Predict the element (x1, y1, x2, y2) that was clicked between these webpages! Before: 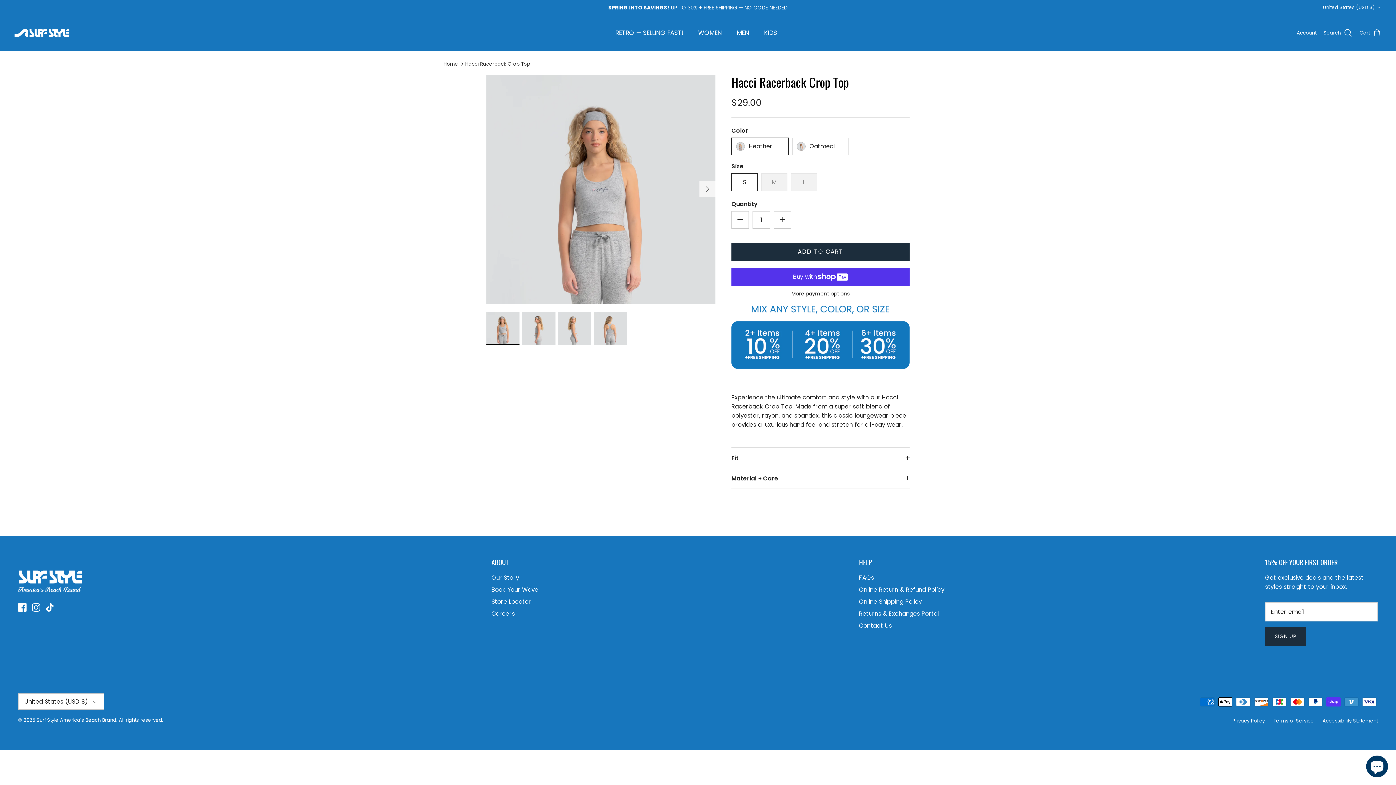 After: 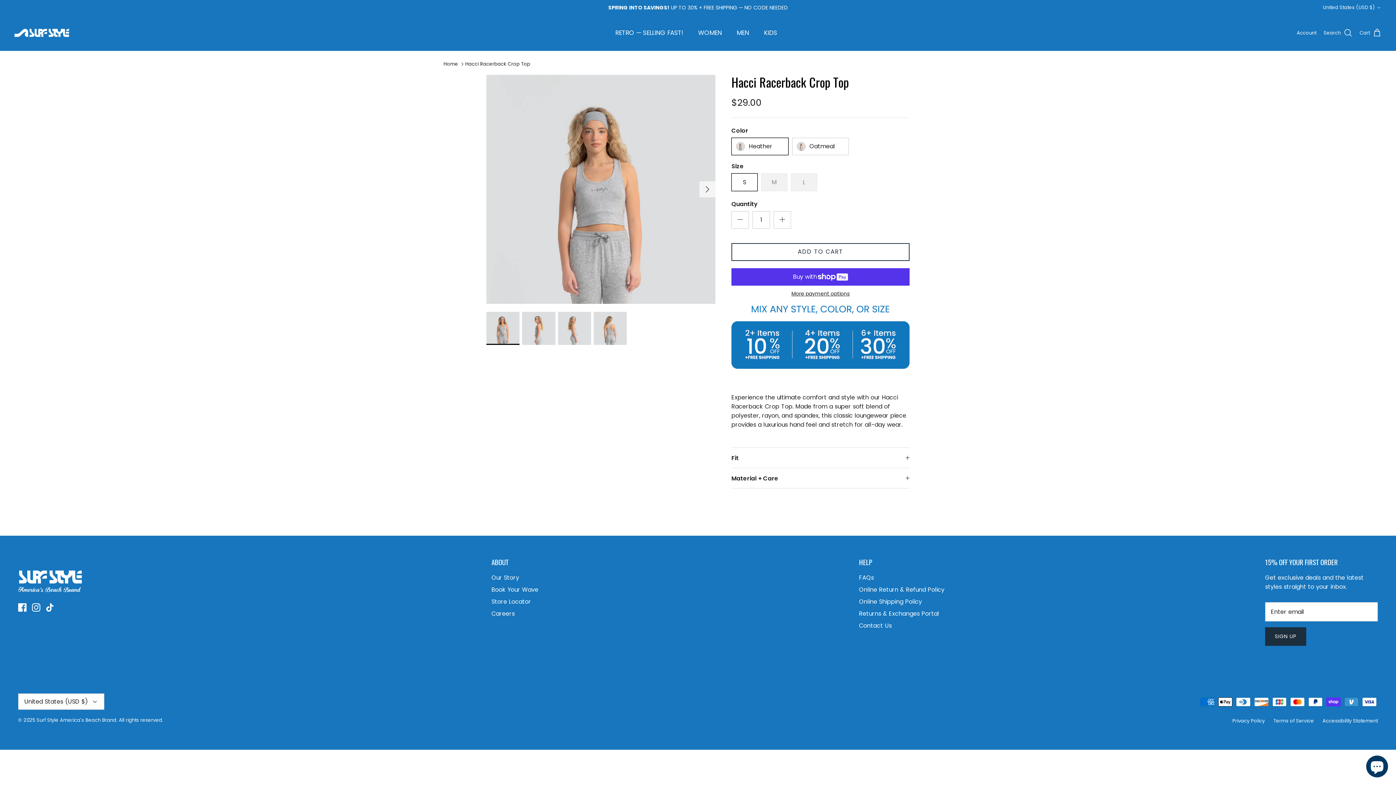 Action: label: ADD TO CART bbox: (731, 243, 909, 260)